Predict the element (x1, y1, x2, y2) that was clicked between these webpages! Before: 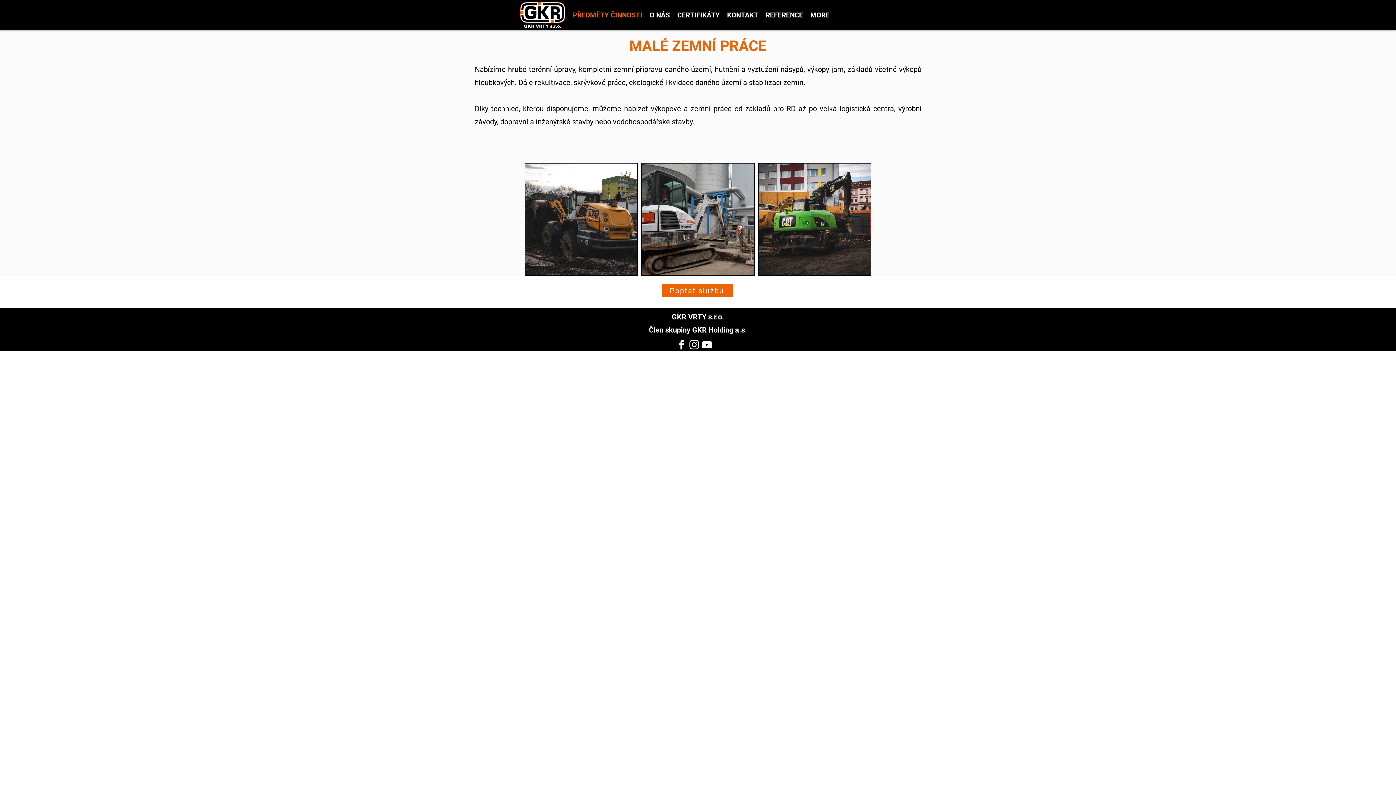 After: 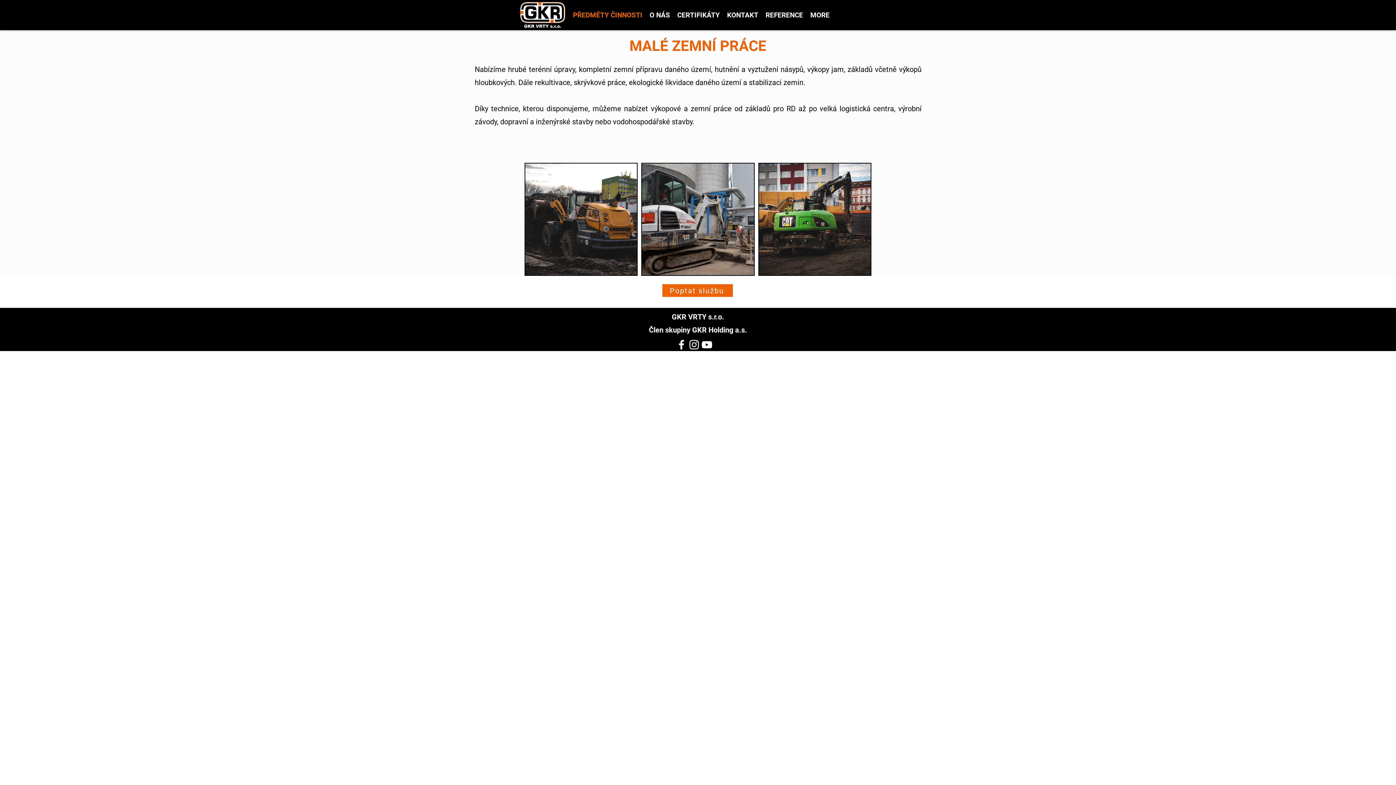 Action: bbox: (692, 325, 747, 334) label: GKR Holding a.s.